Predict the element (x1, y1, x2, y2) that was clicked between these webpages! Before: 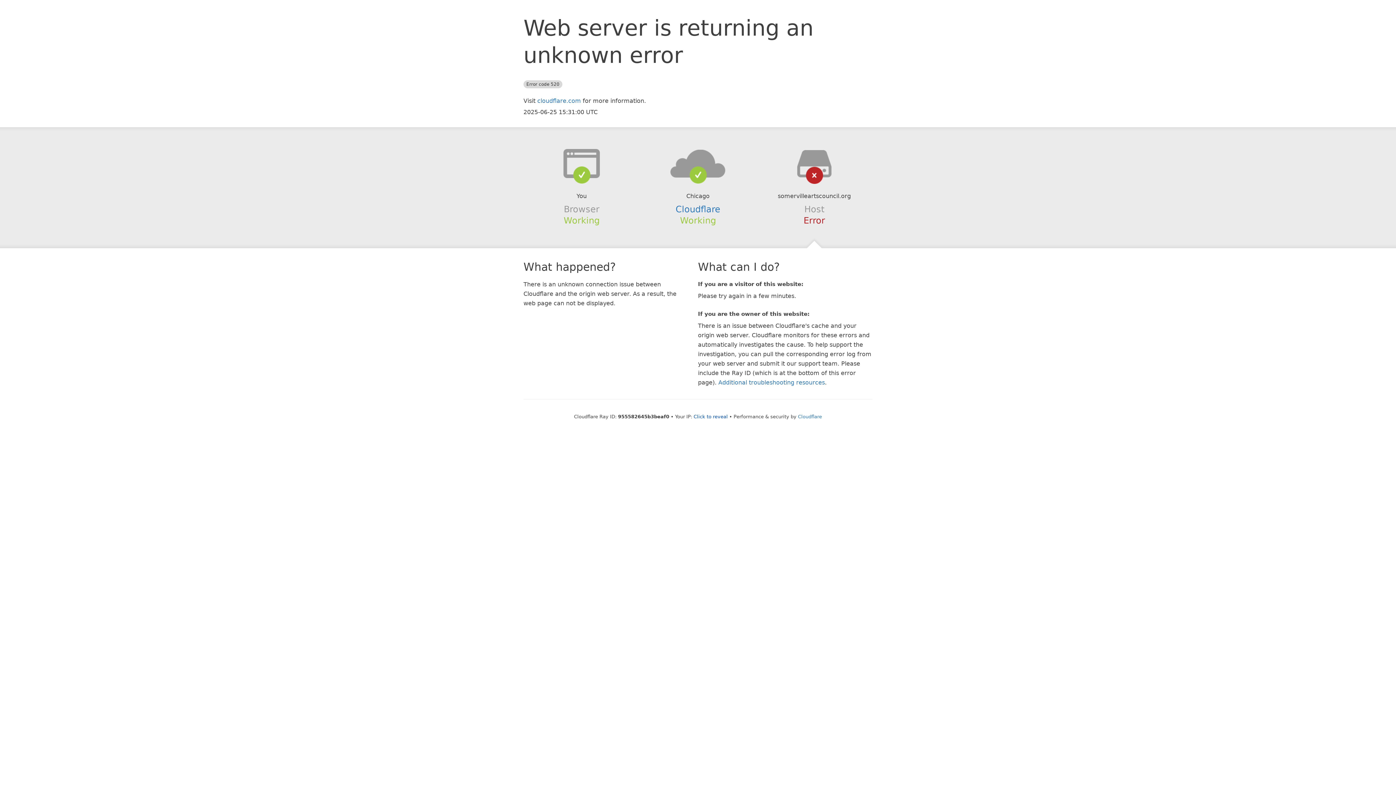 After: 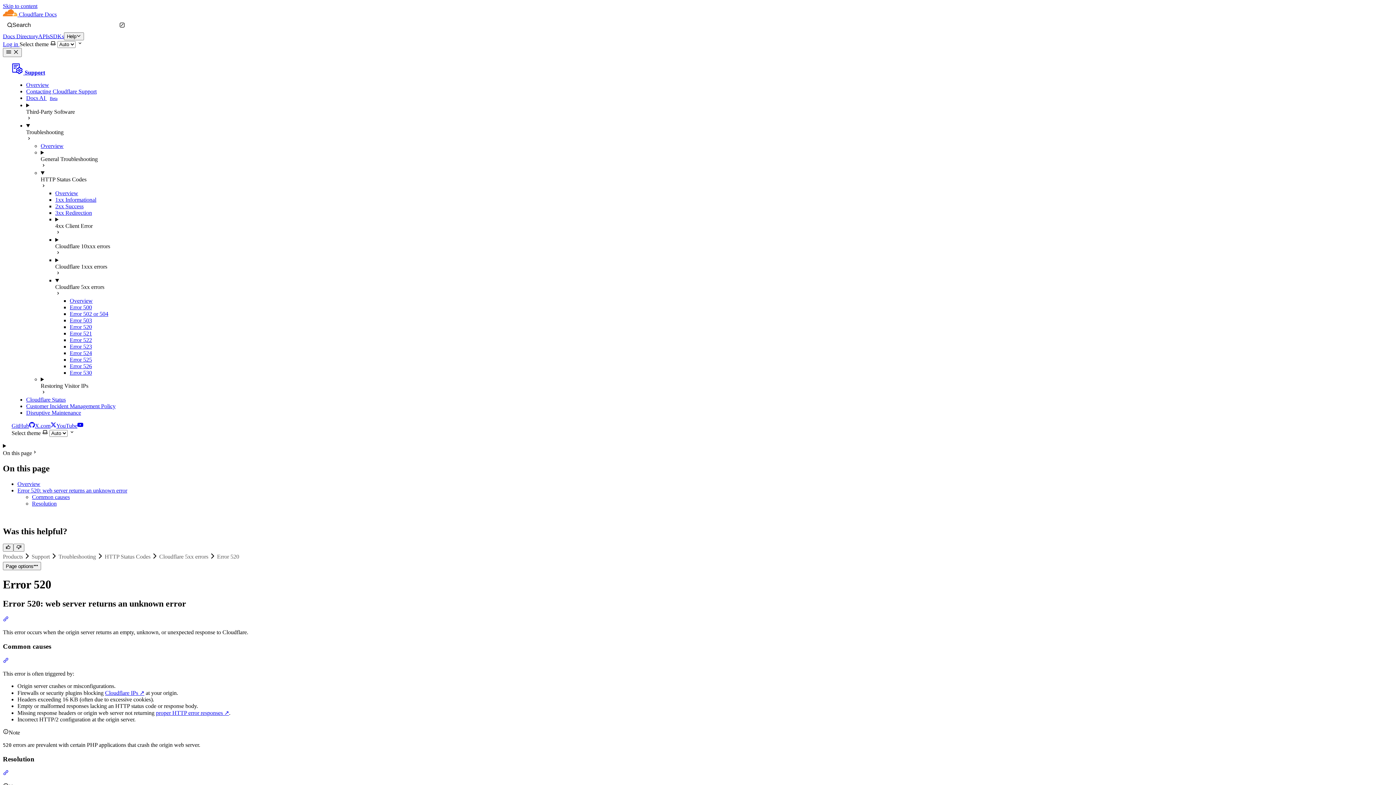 Action: label: Additional troubleshooting resources bbox: (718, 379, 825, 386)